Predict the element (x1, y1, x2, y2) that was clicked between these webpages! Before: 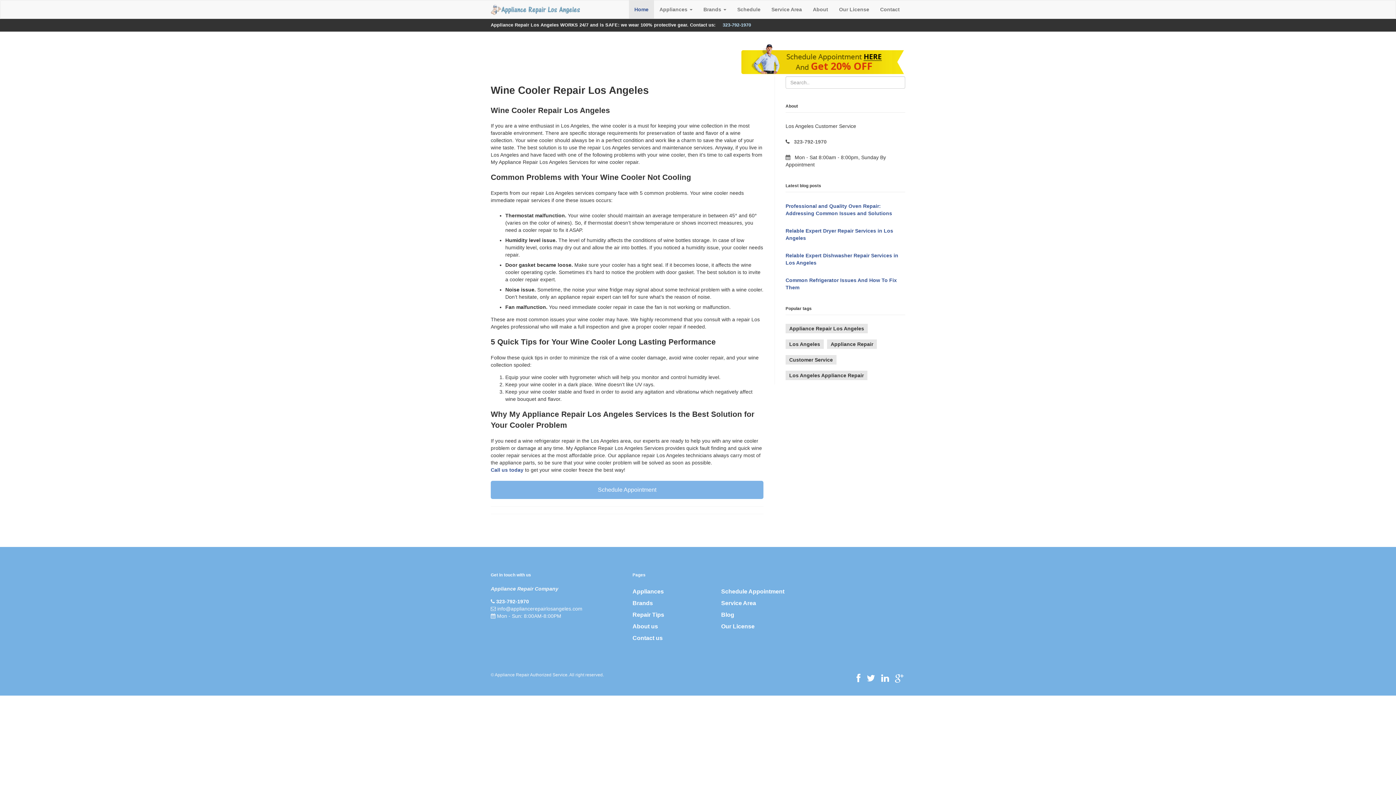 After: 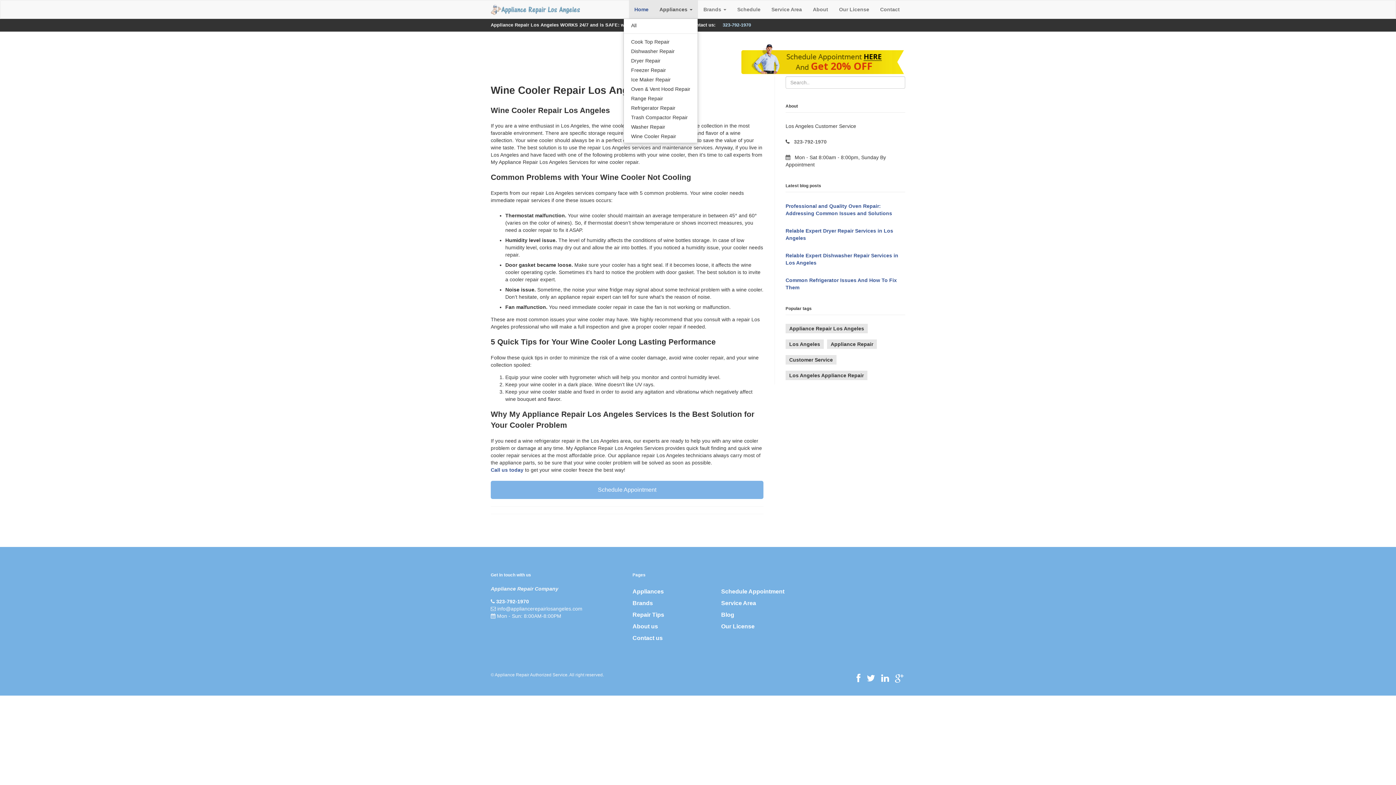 Action: bbox: (654, 0, 698, 18) label: Appliances 